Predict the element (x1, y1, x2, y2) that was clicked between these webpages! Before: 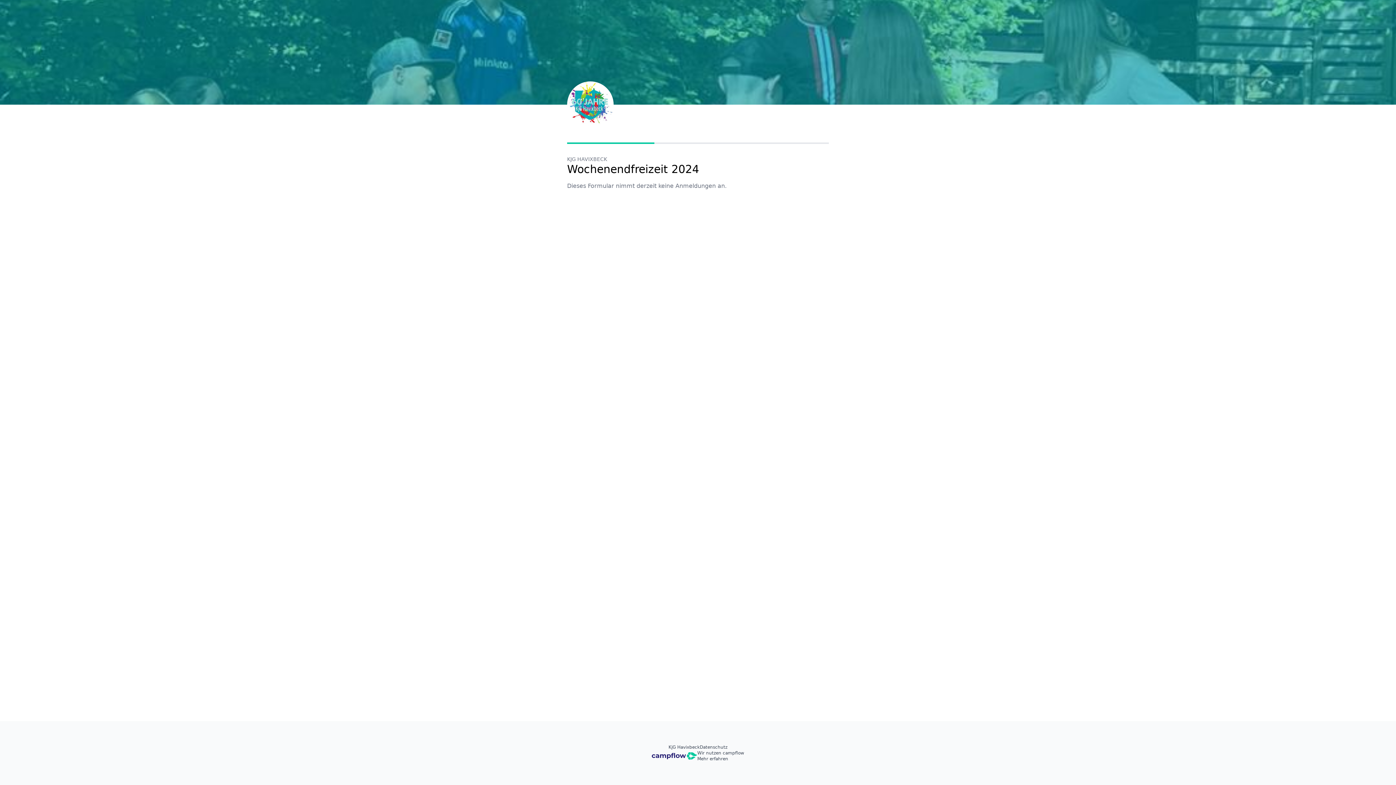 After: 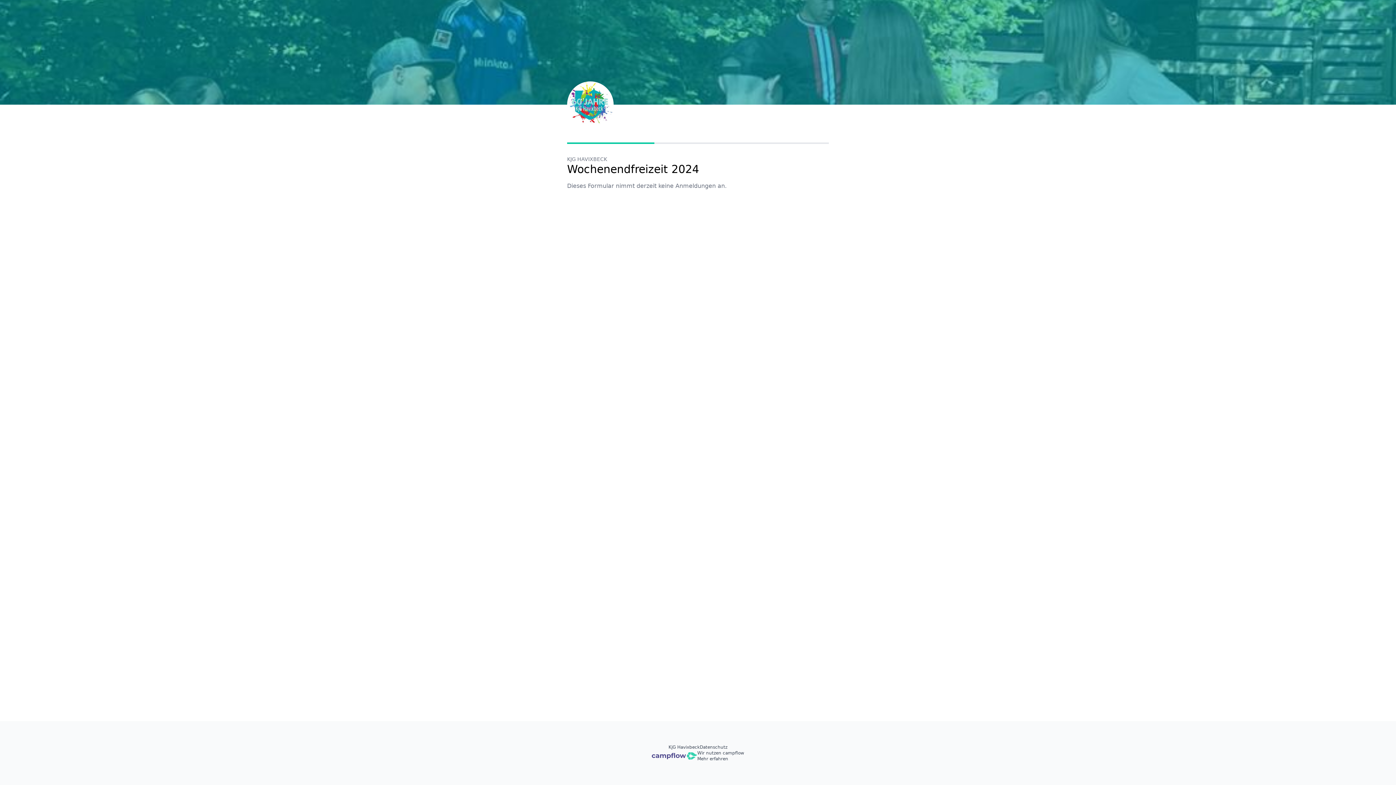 Action: bbox: (651, 752, 697, 760)